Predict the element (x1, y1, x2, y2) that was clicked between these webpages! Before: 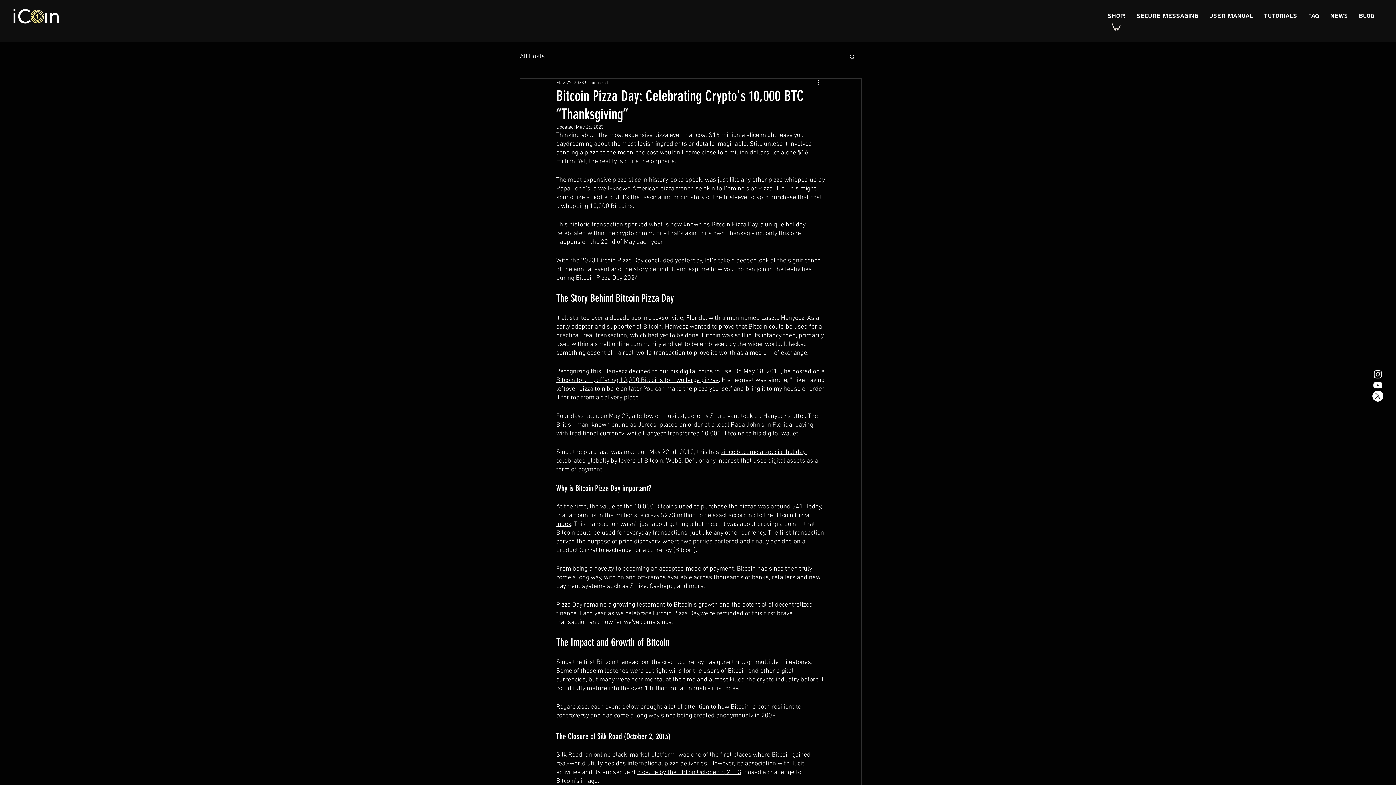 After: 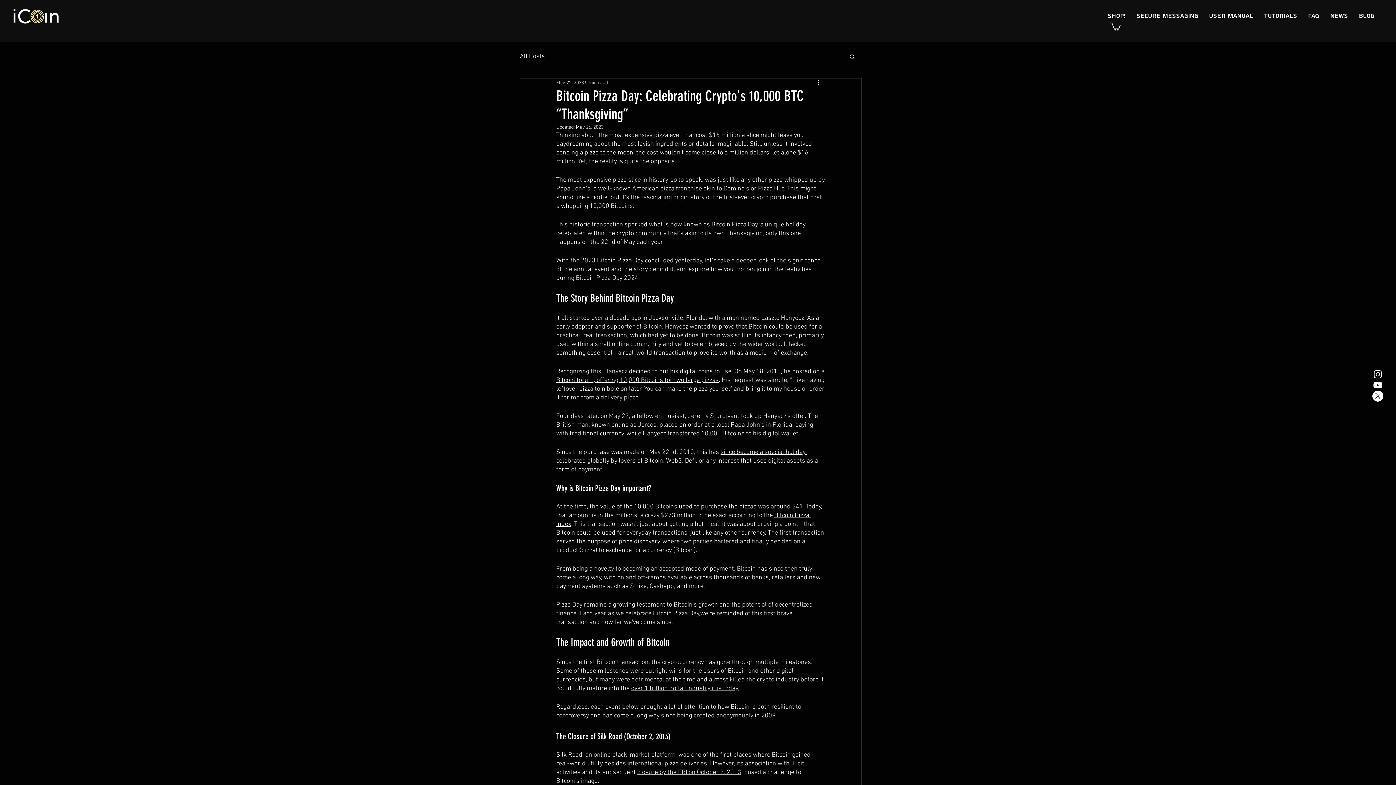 Action: bbox: (1372, 380, 1383, 390)